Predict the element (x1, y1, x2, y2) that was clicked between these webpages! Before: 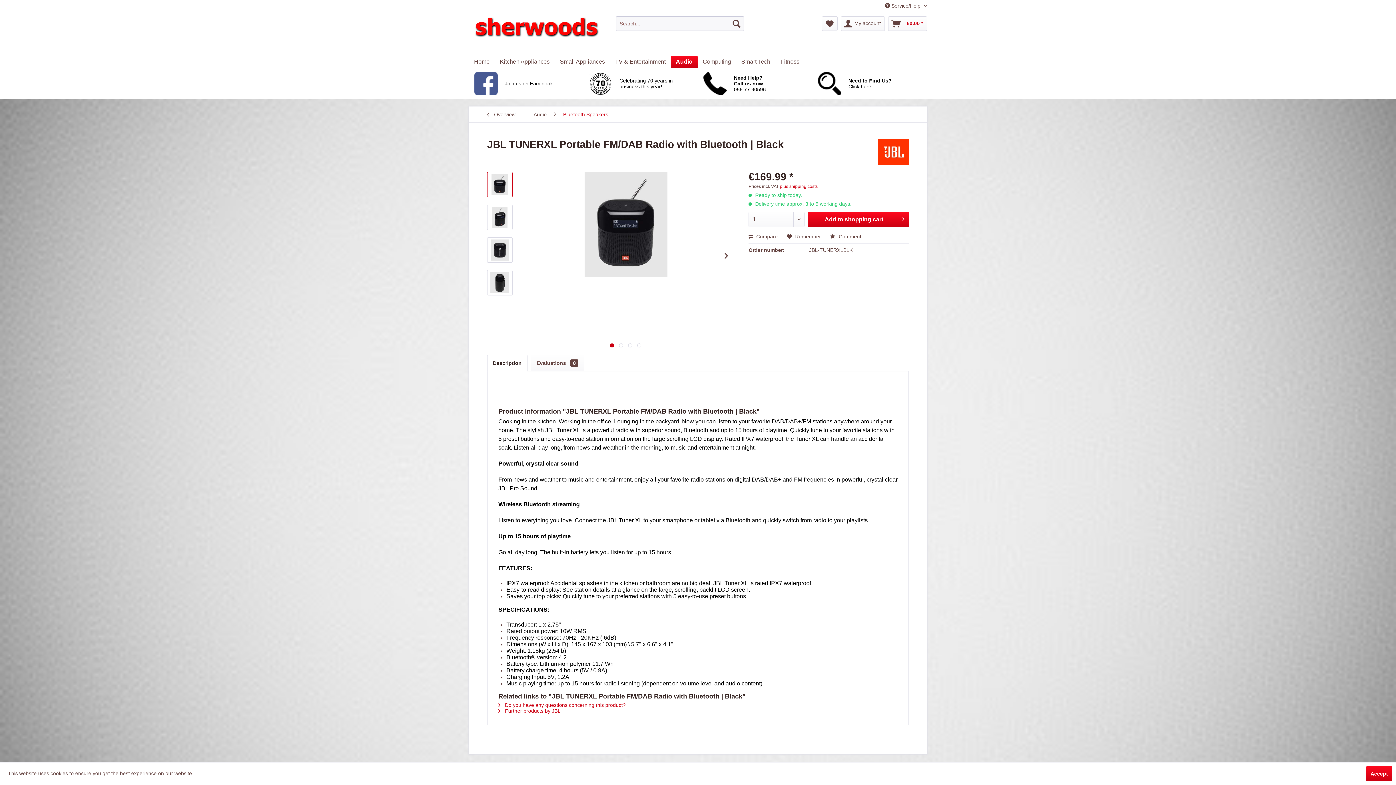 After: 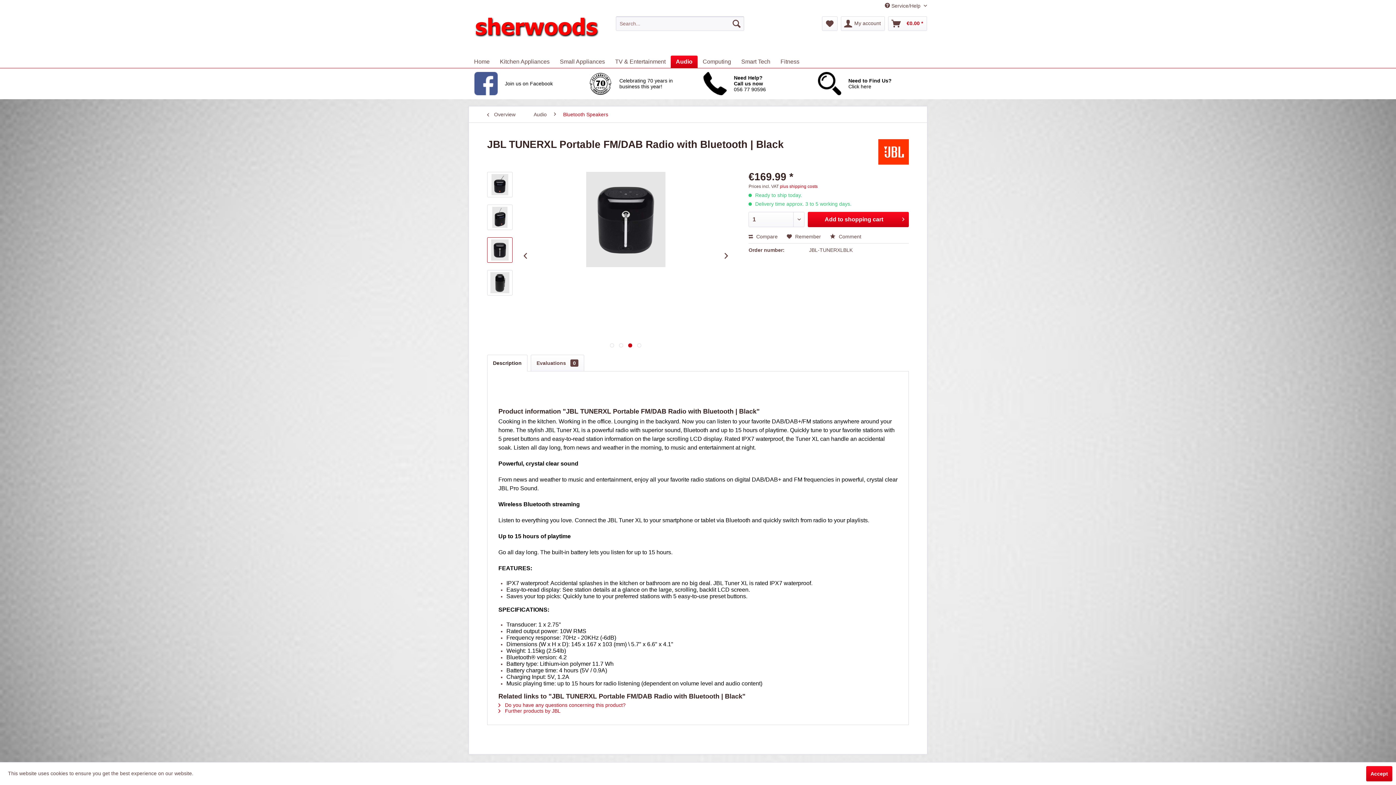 Action: bbox: (487, 237, 512, 262)